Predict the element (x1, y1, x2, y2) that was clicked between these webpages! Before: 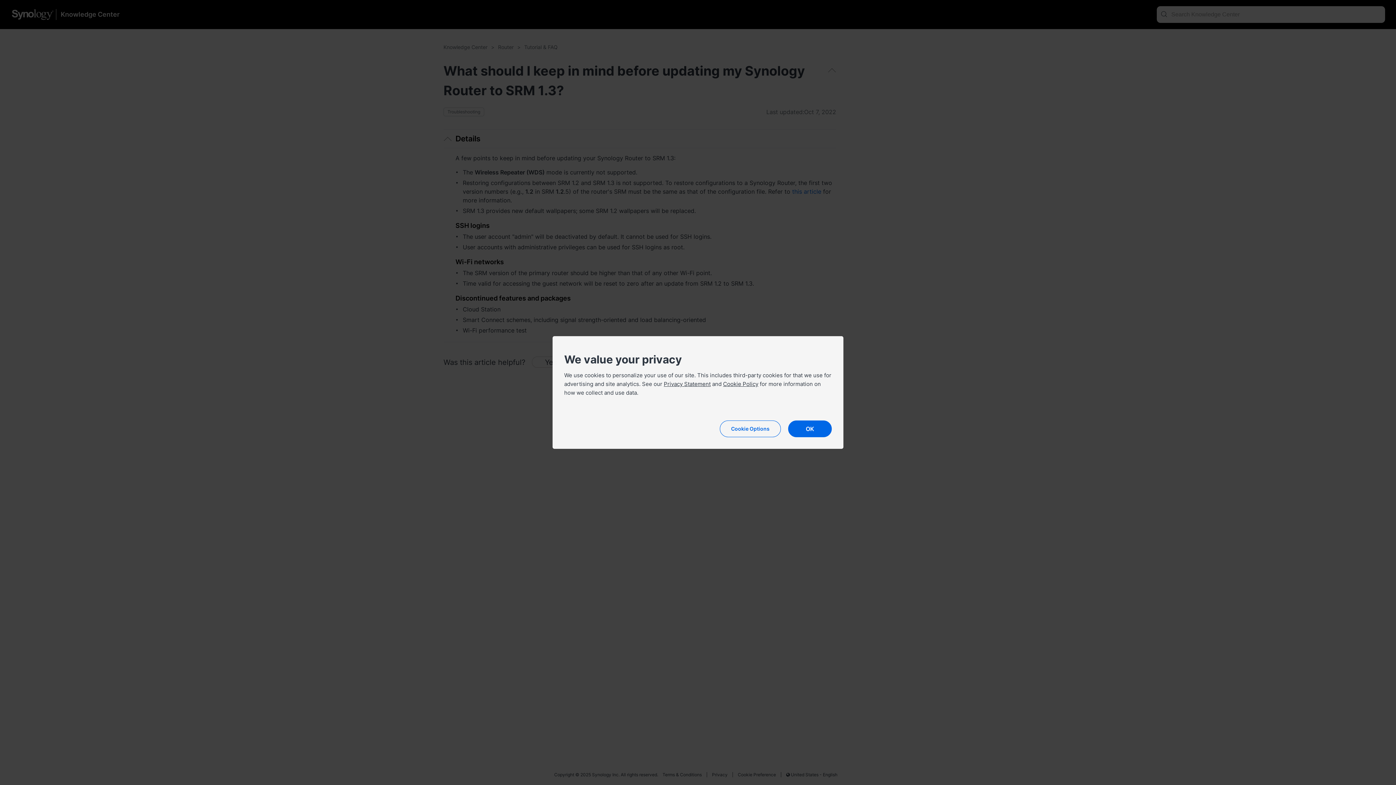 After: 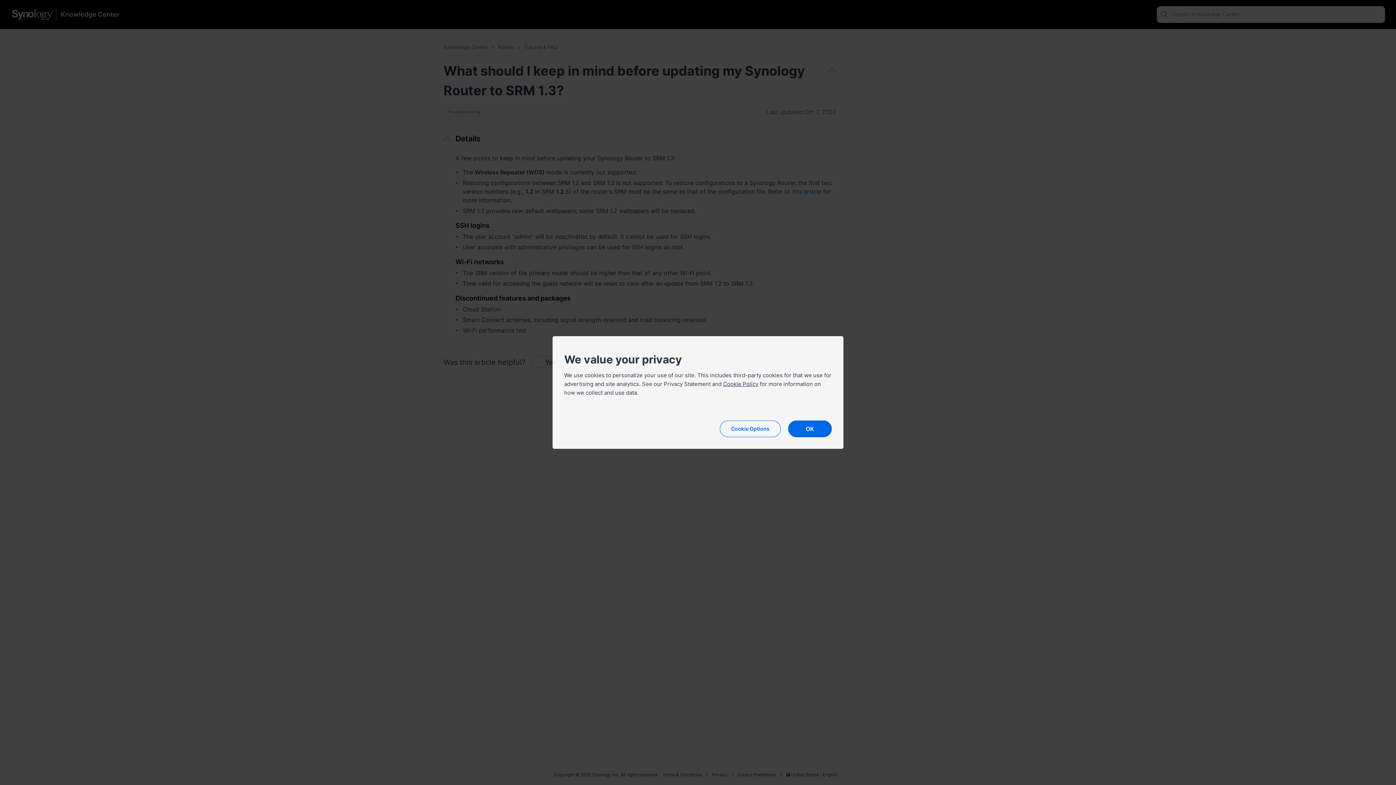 Action: bbox: (664, 380, 710, 387) label: Privacy Statement